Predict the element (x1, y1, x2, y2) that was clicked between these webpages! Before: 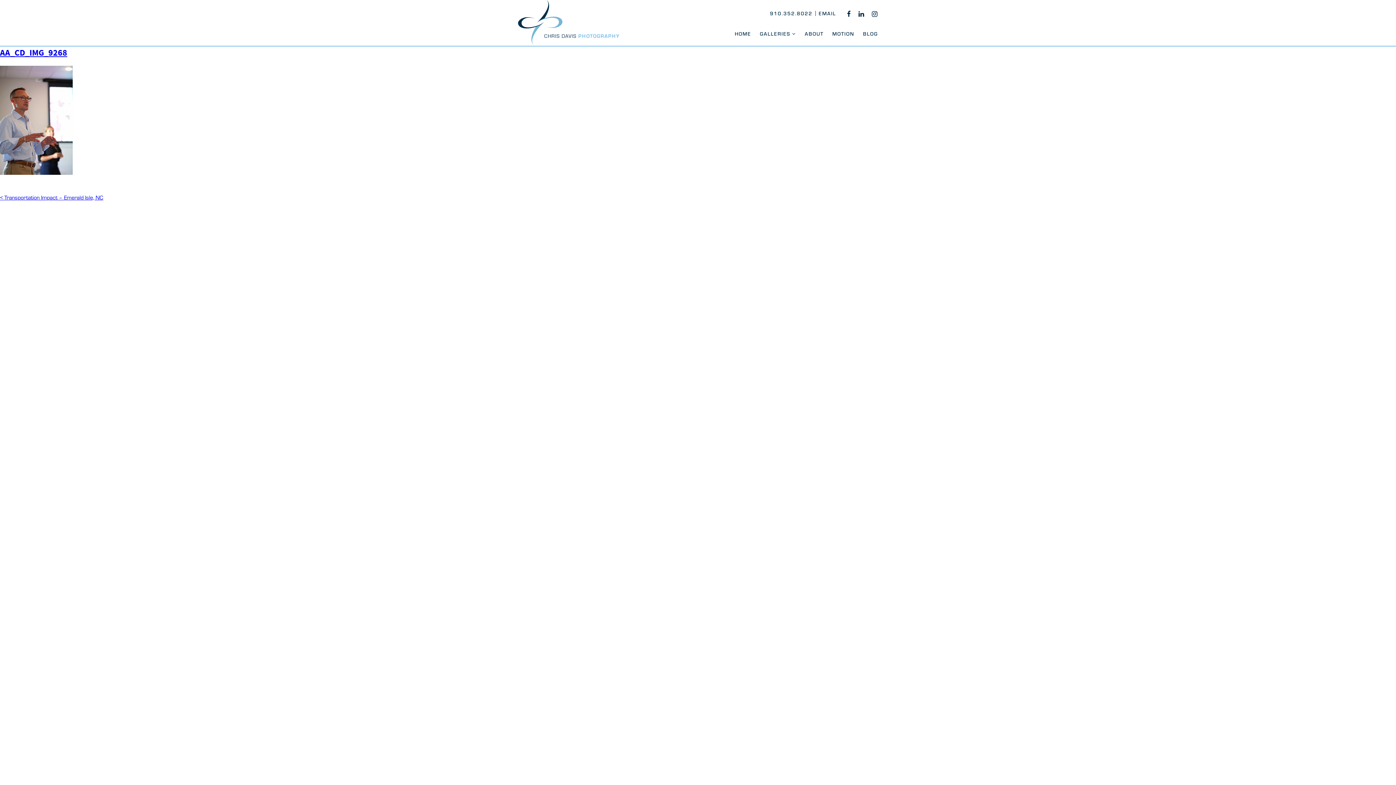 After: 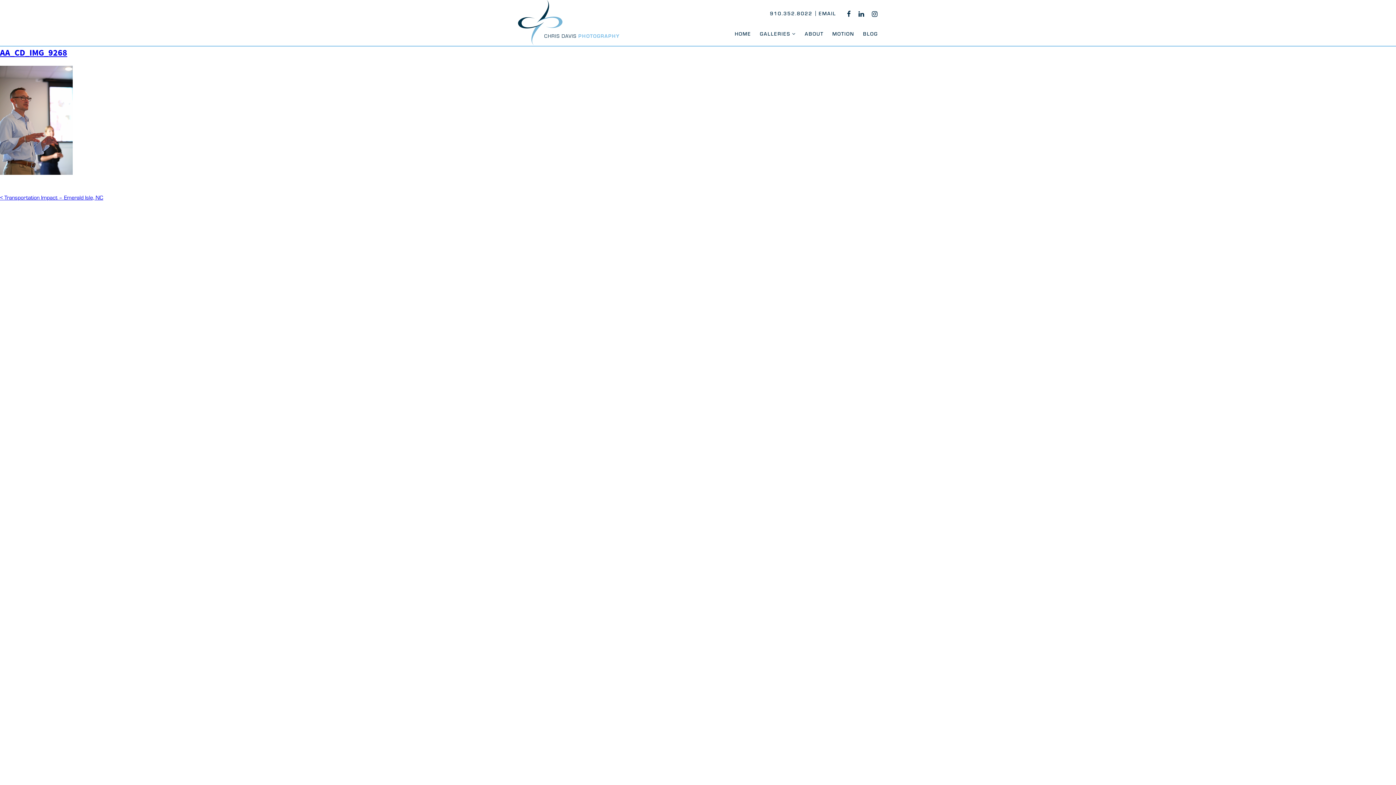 Action: label: AA_CD_IMG_9268 bbox: (0, 46, 67, 58)